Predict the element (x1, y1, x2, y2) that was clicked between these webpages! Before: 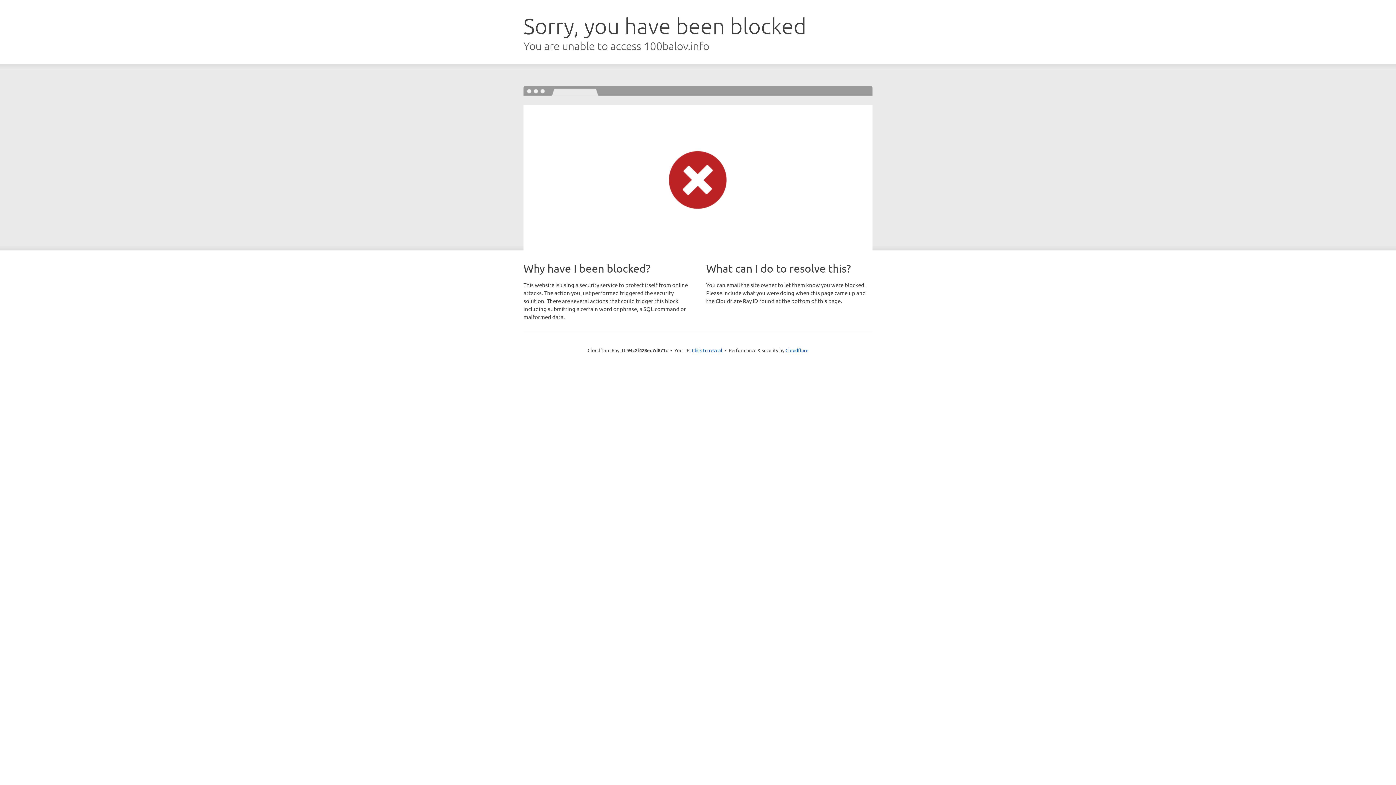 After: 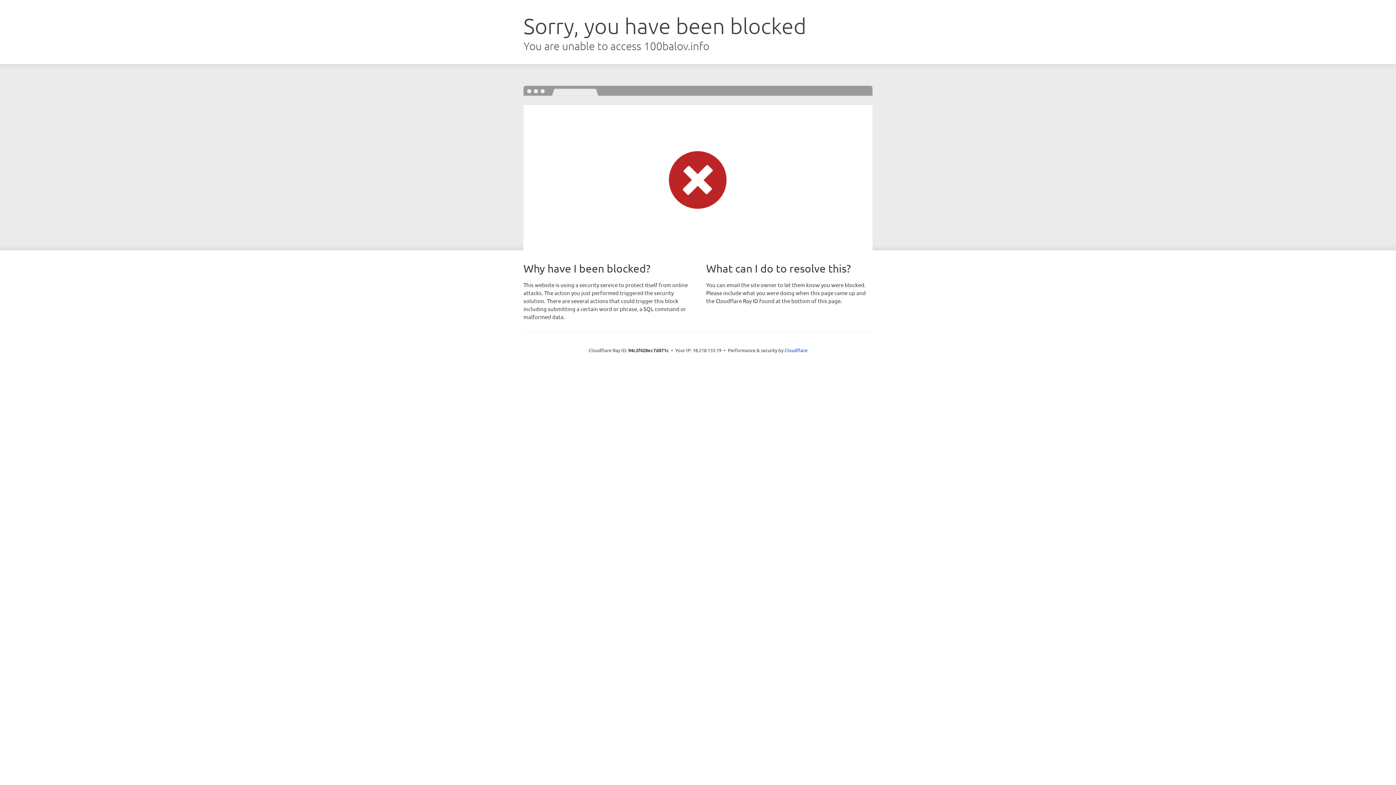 Action: bbox: (692, 346, 722, 353) label: Click to reveal